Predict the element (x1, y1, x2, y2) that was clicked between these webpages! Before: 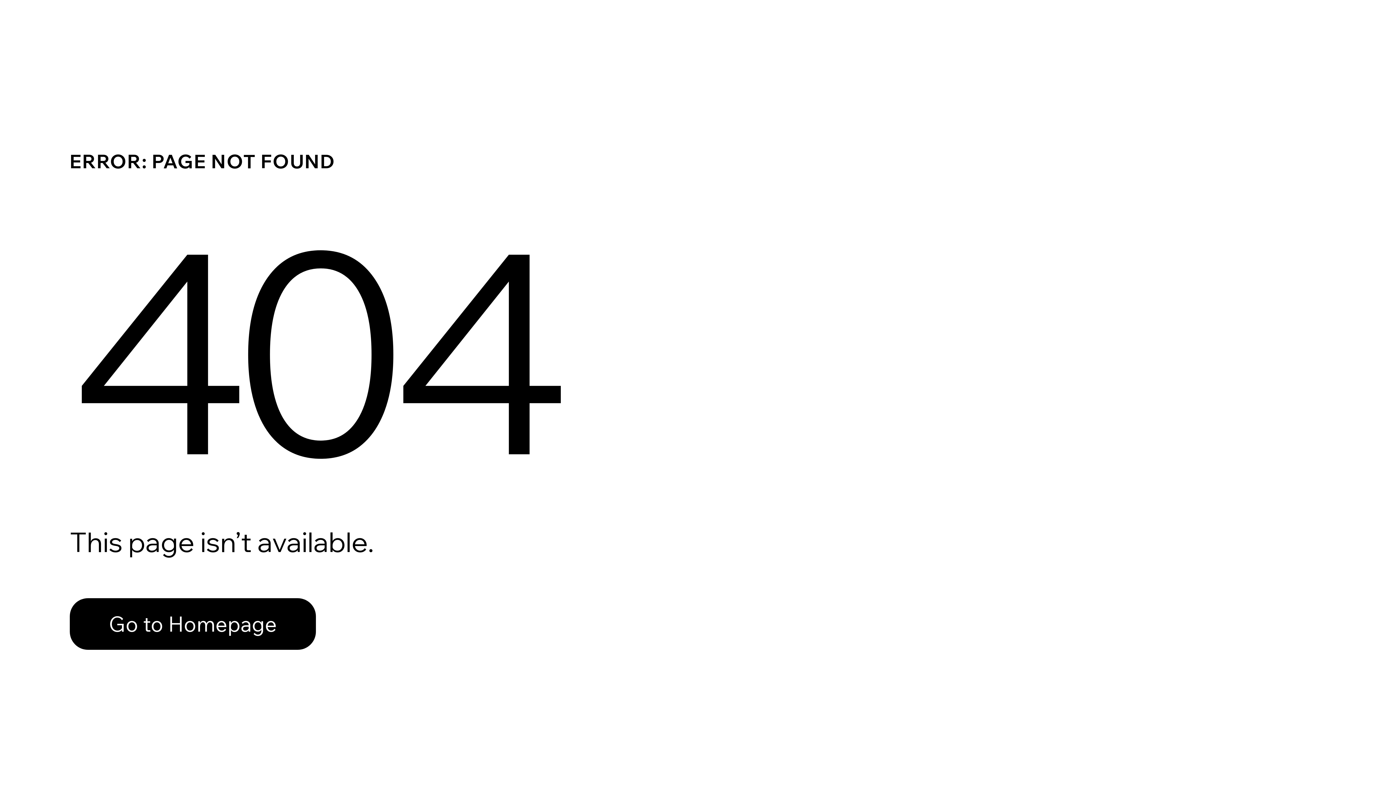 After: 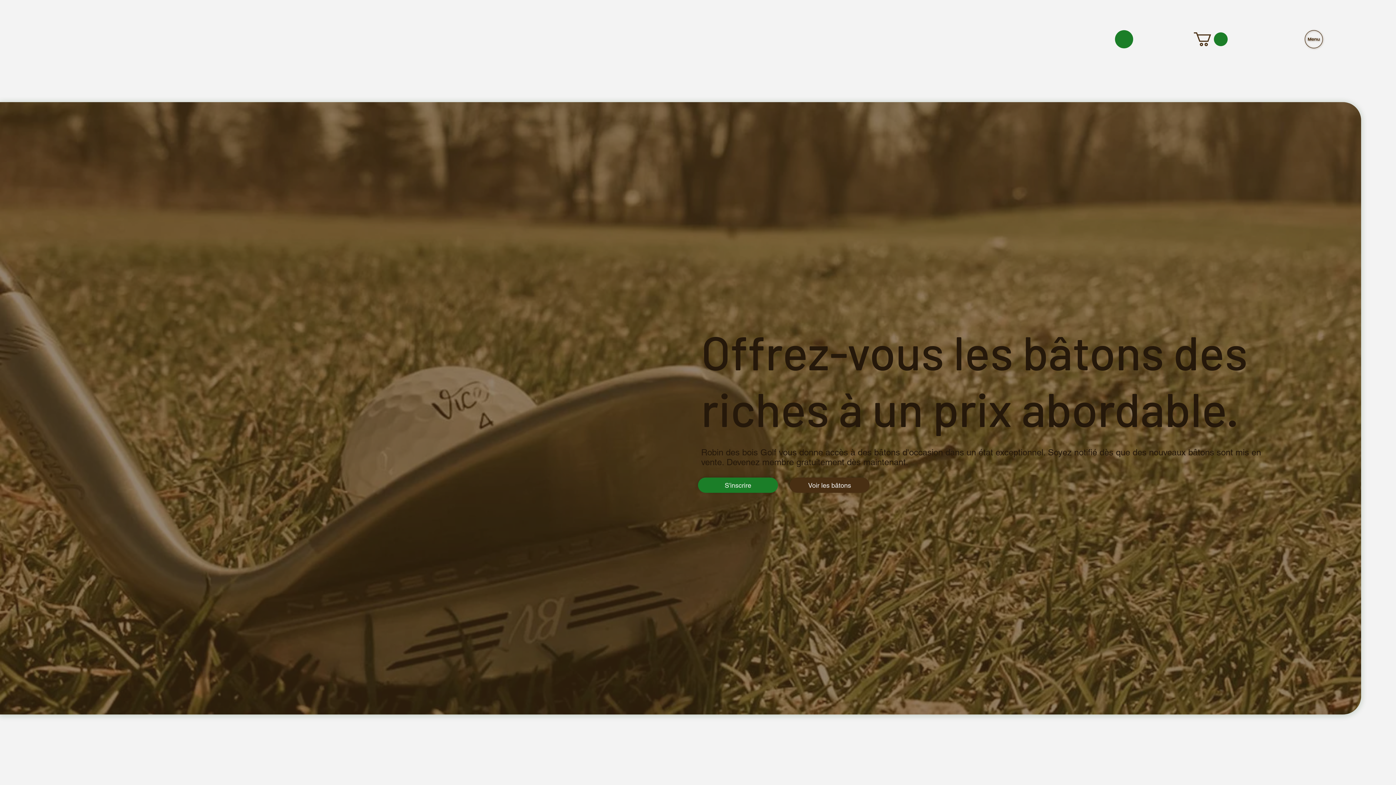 Action: bbox: (69, 598, 316, 650) label: Go to Homepage